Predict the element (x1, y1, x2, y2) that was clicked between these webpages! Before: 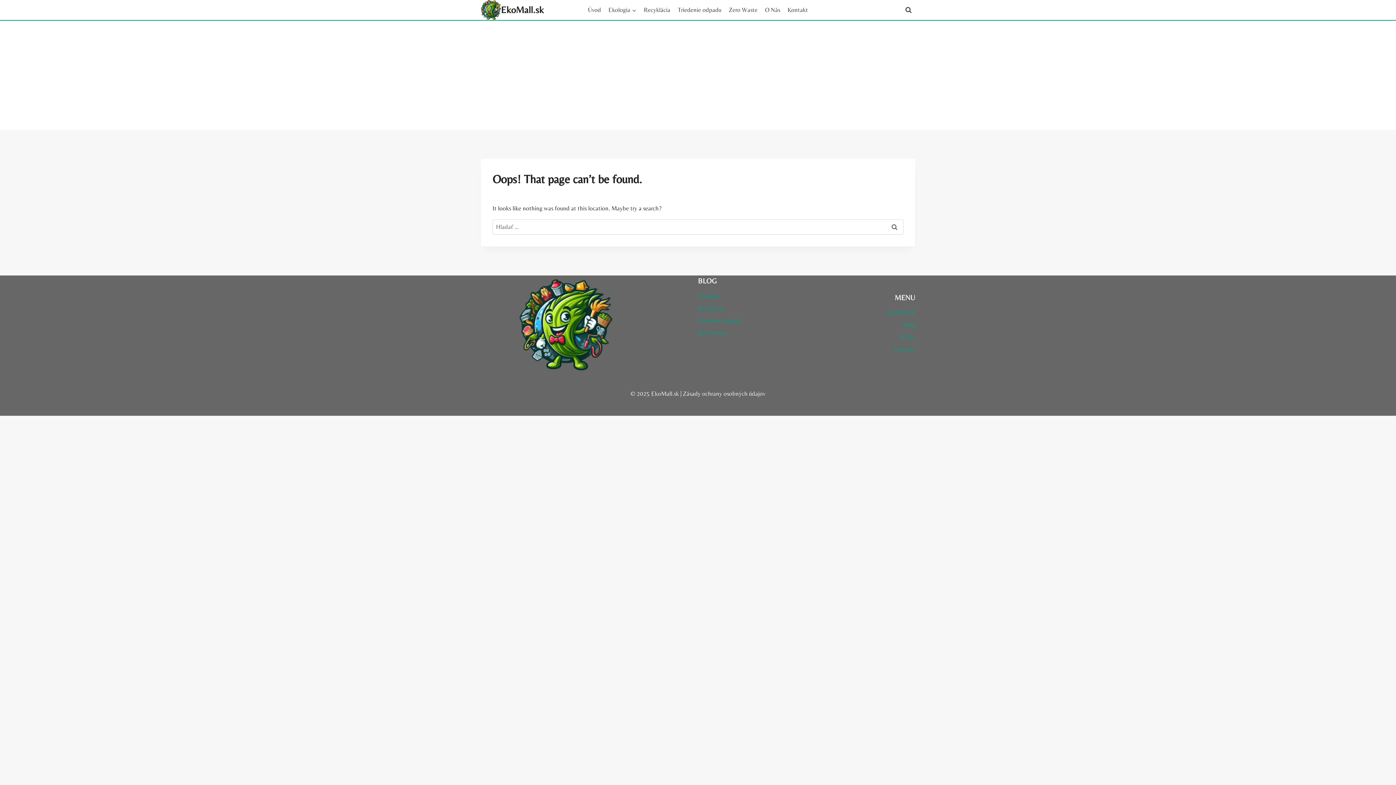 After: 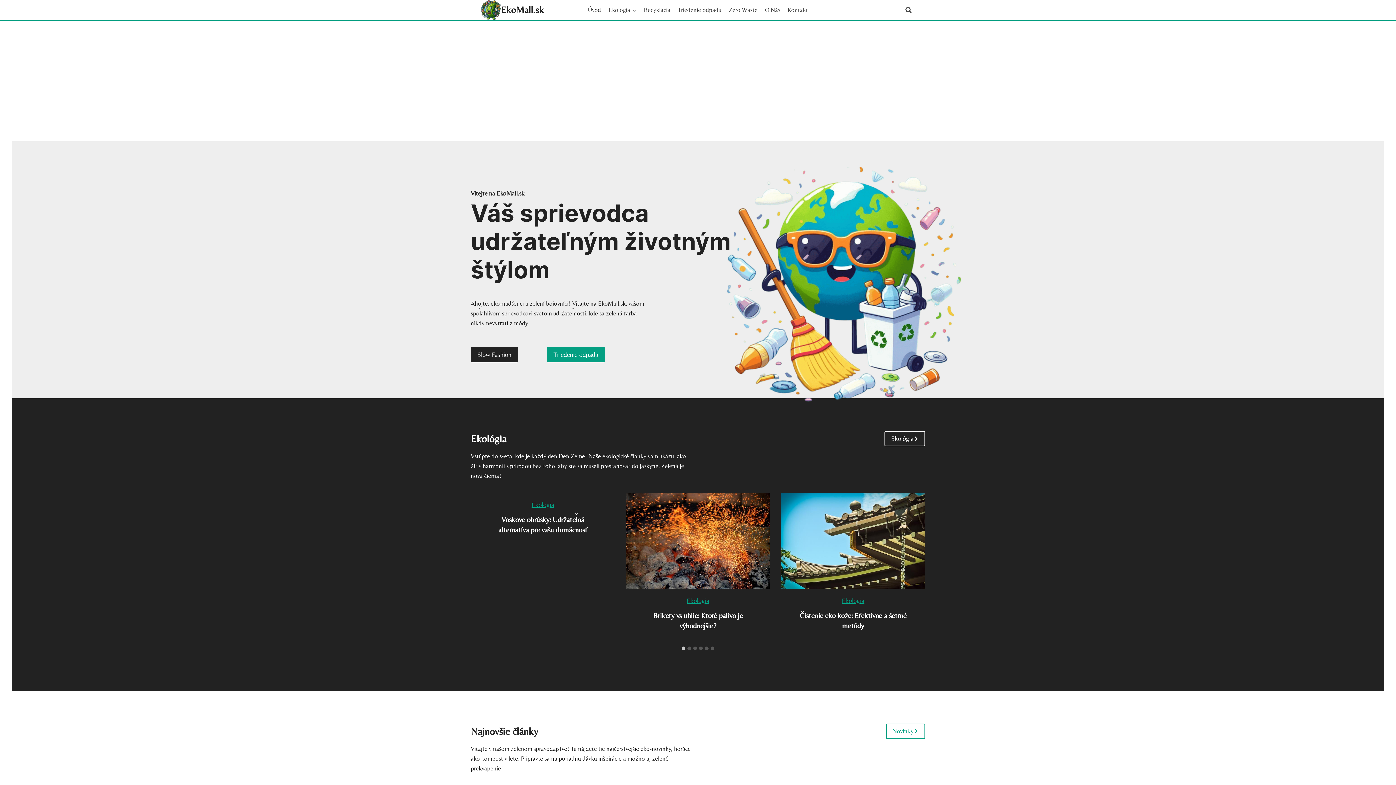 Action: bbox: (481, 0, 544, 20) label: EkoMall.sk